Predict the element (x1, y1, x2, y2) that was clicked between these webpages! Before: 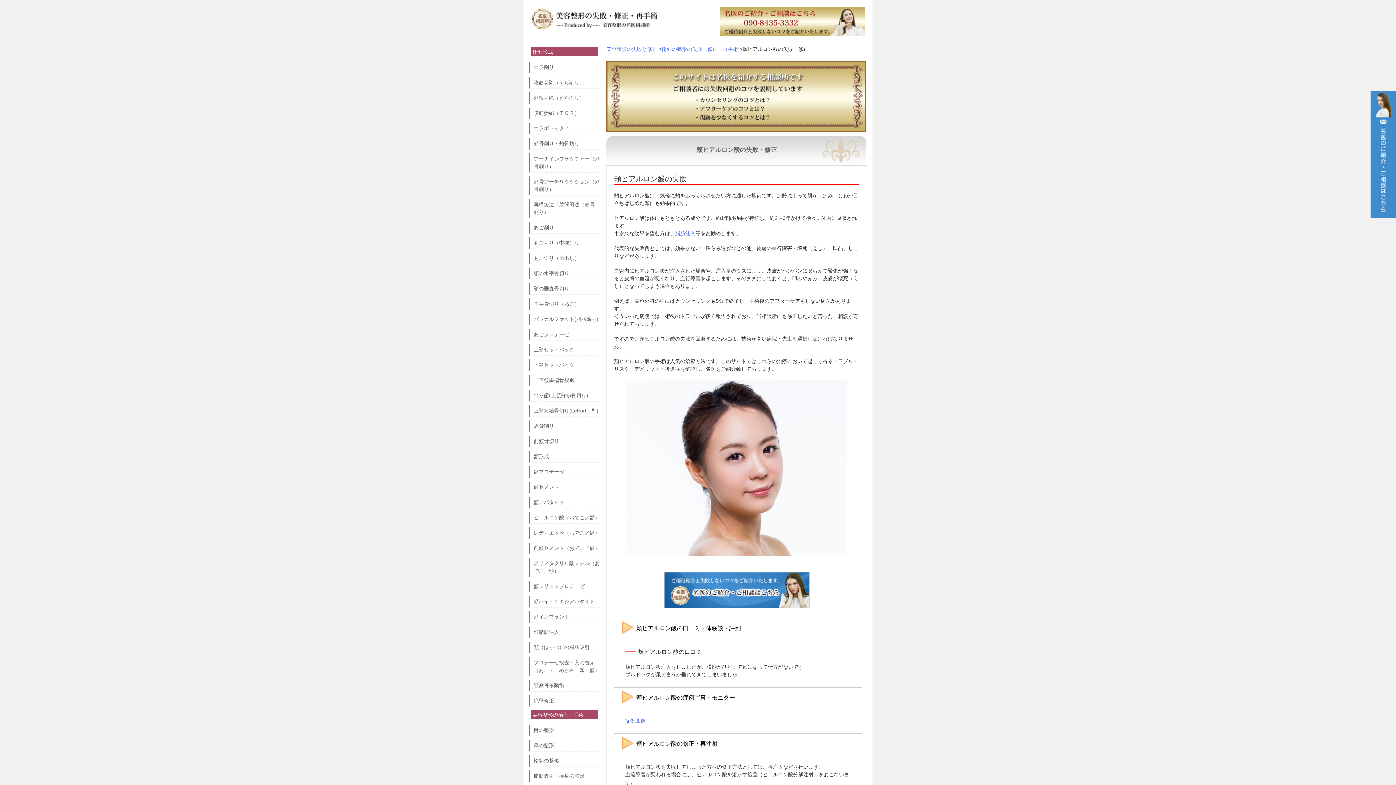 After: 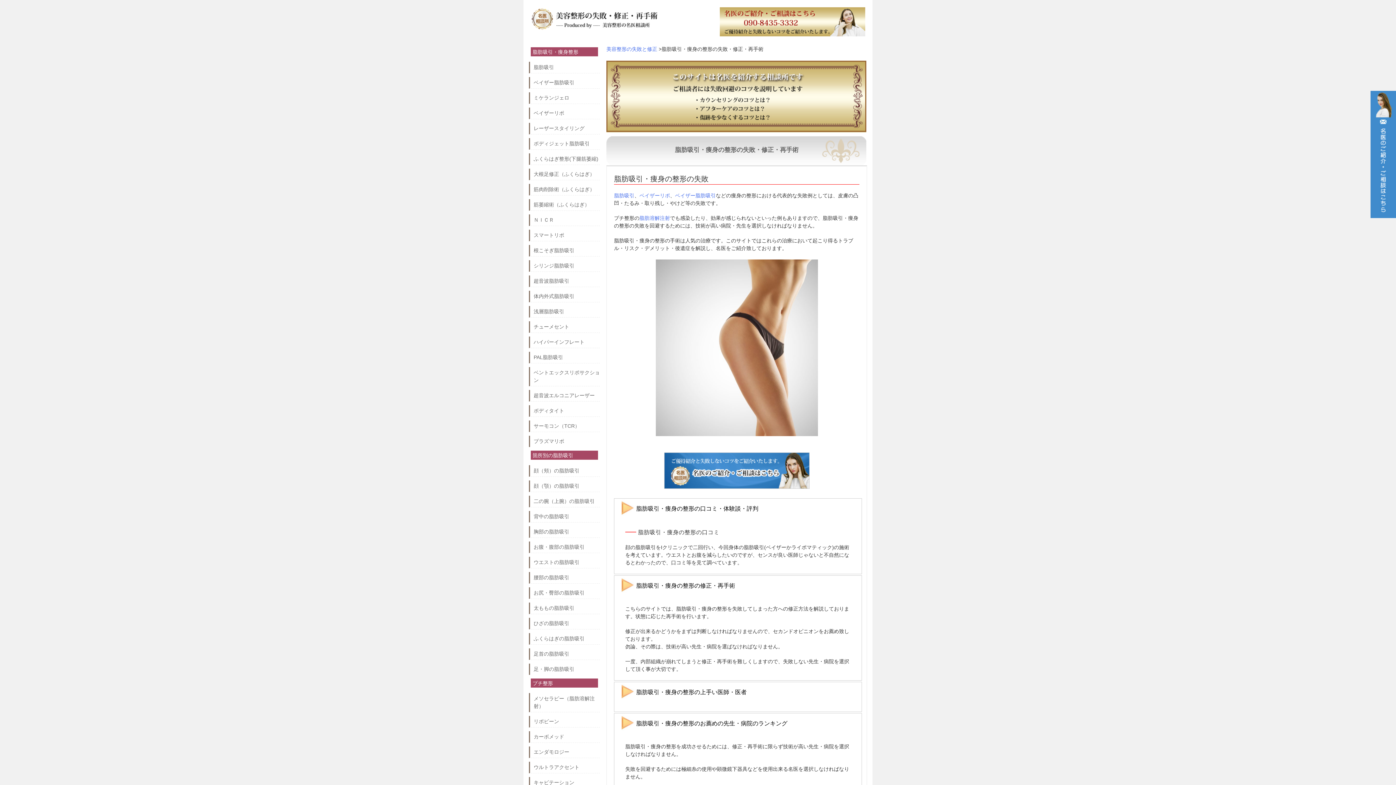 Action: bbox: (533, 772, 600, 780) label: 脂肪吸引・痩身の整形